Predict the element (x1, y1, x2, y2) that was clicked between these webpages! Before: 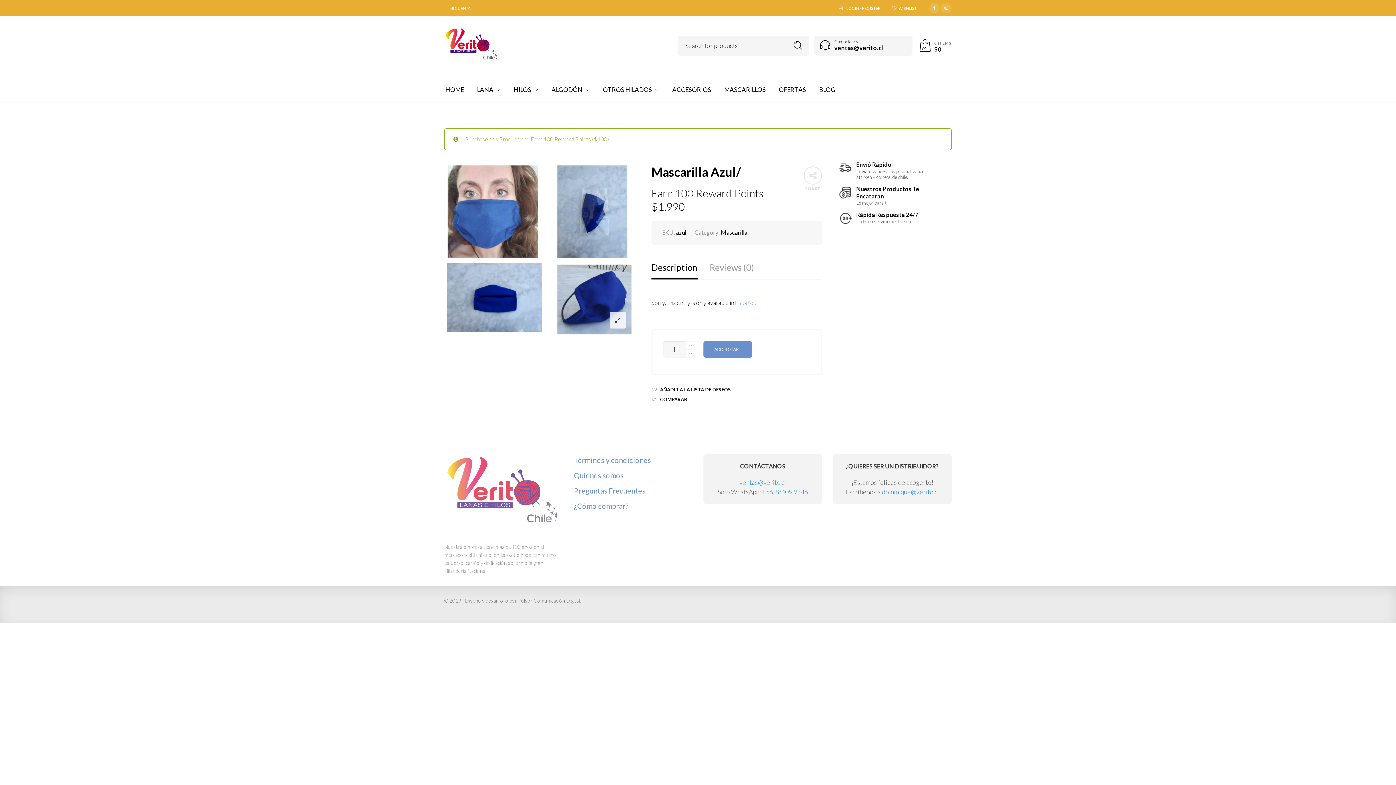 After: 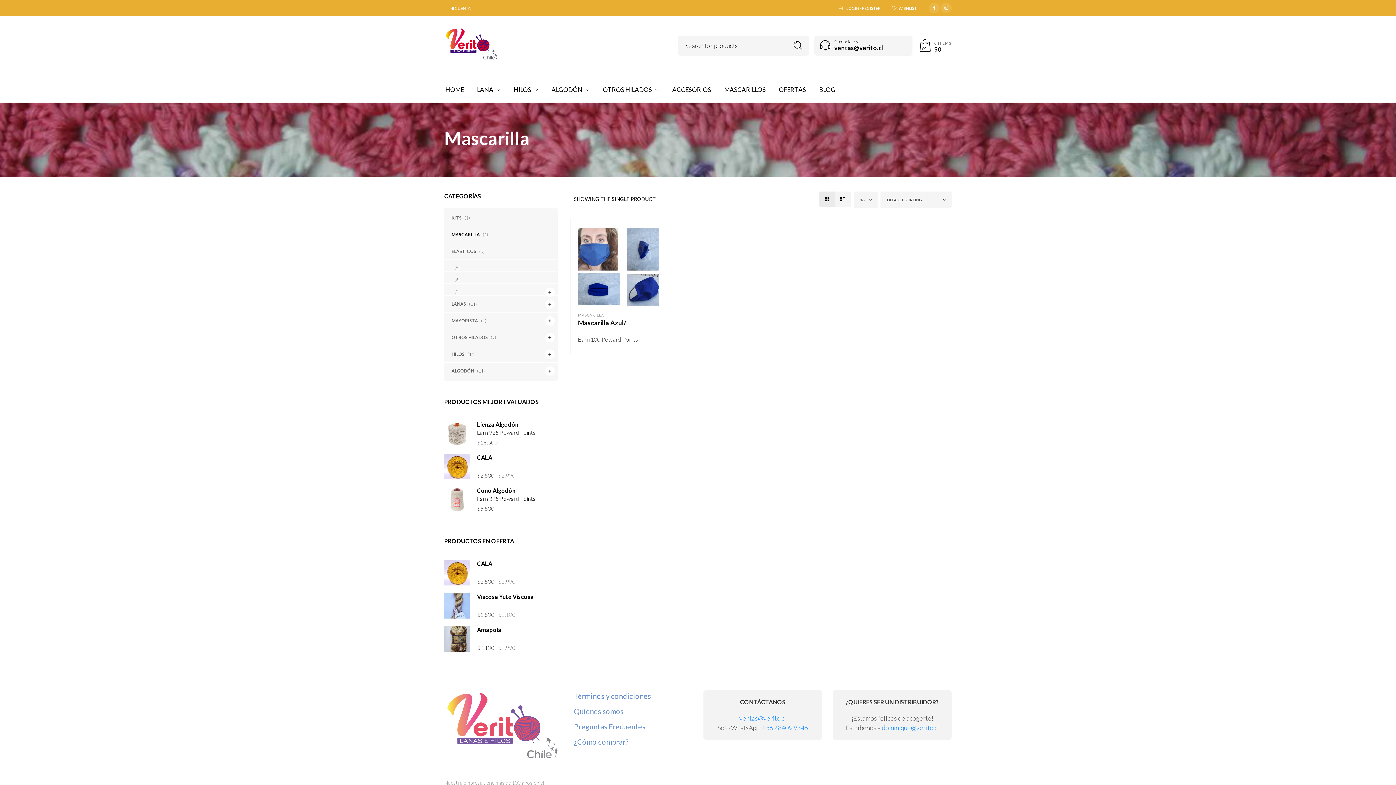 Action: bbox: (721, 229, 747, 236) label: Mascarilla